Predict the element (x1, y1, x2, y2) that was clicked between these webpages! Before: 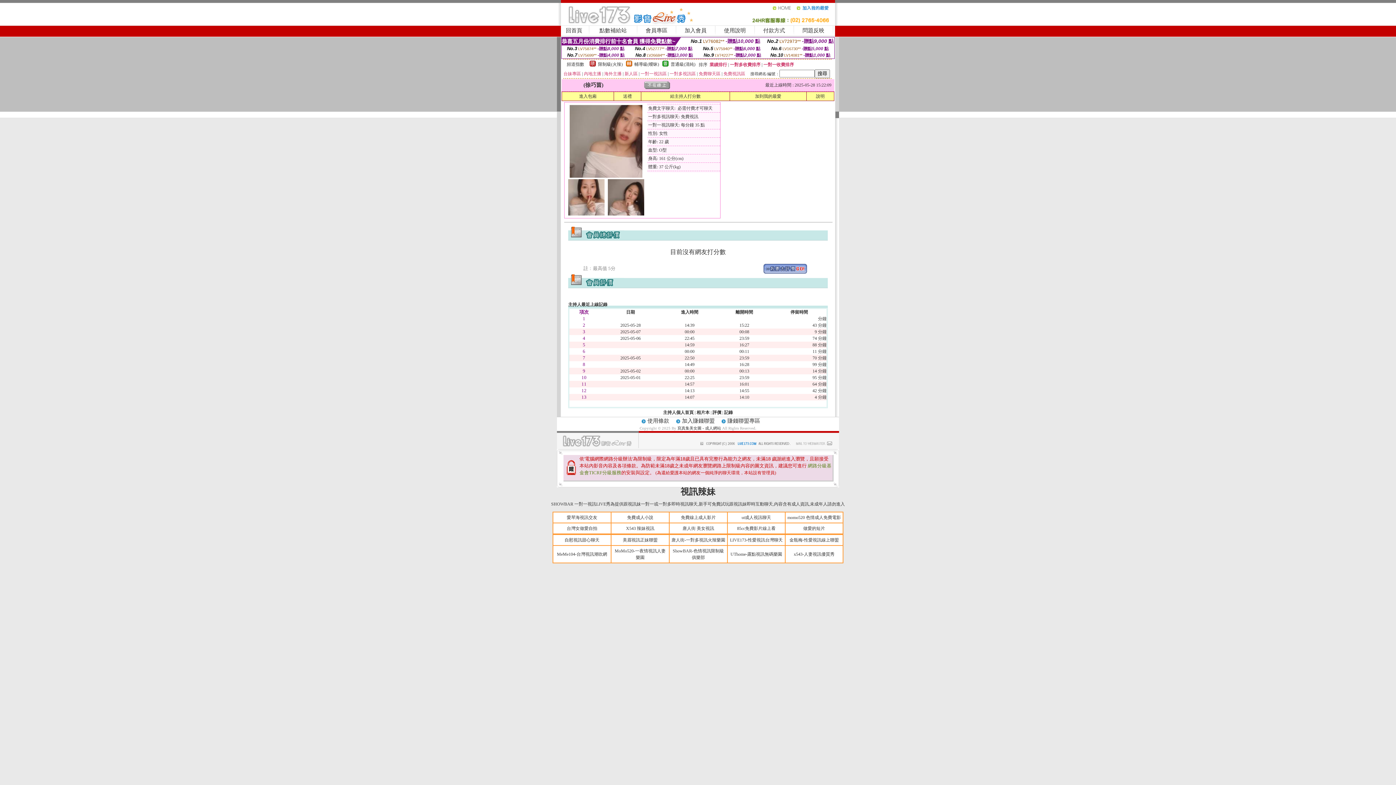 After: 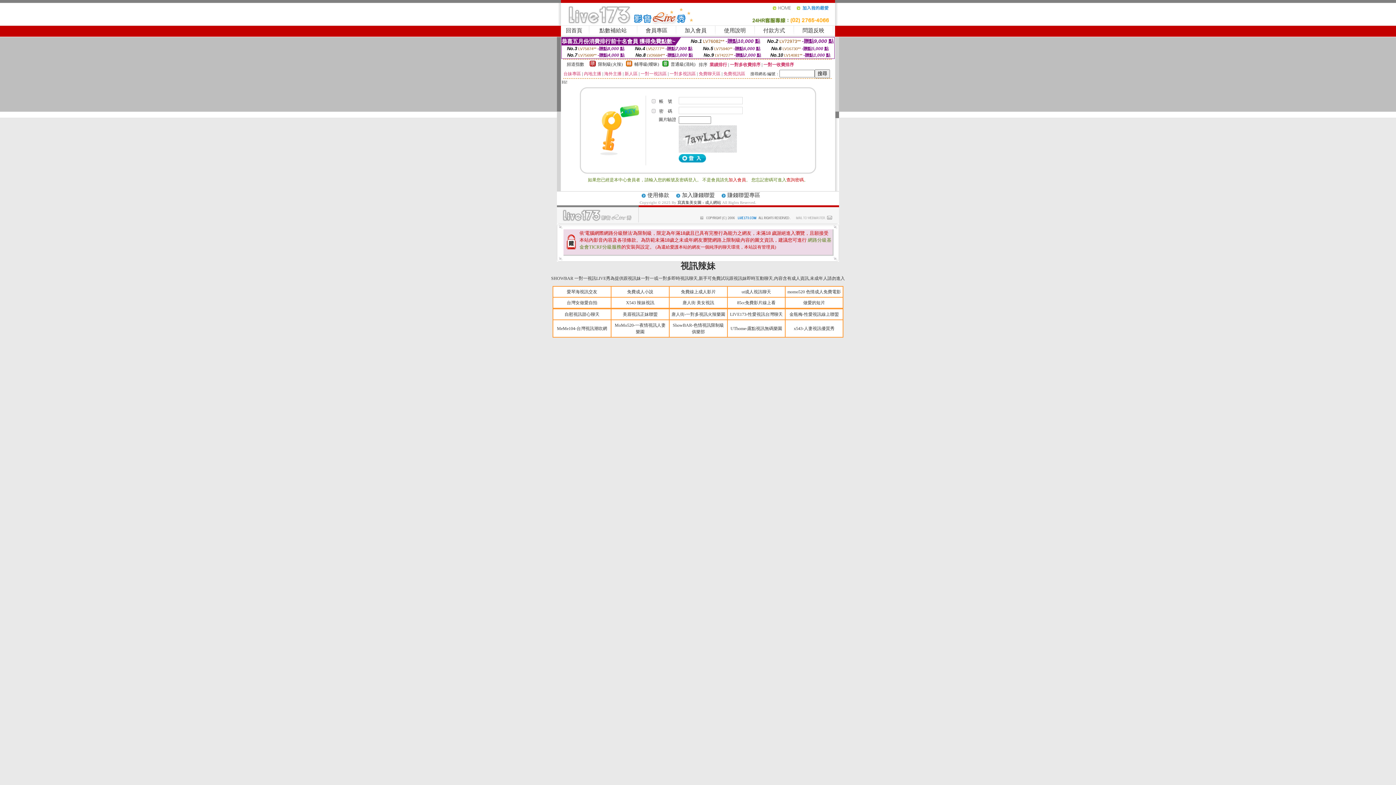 Action: bbox: (763, 27, 785, 33) label: 付款方式